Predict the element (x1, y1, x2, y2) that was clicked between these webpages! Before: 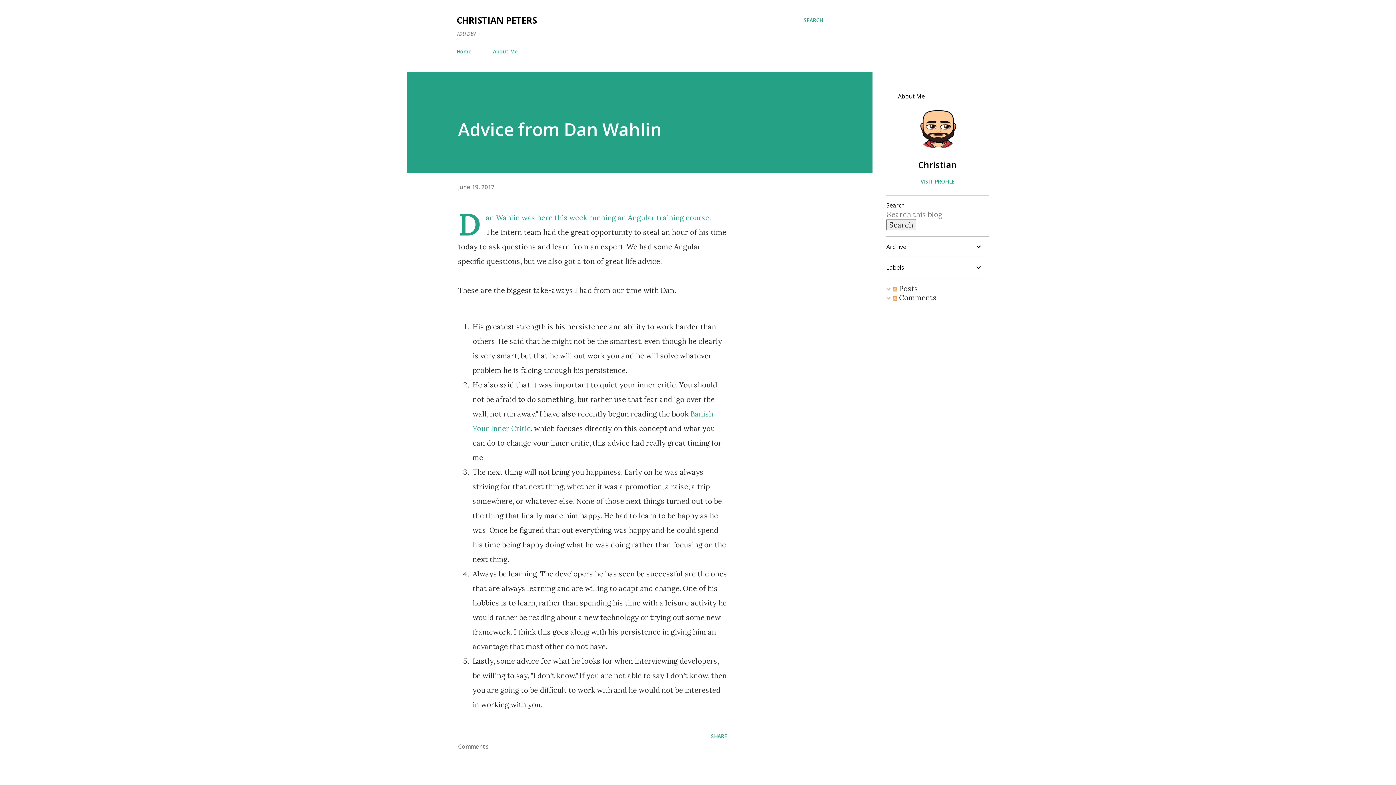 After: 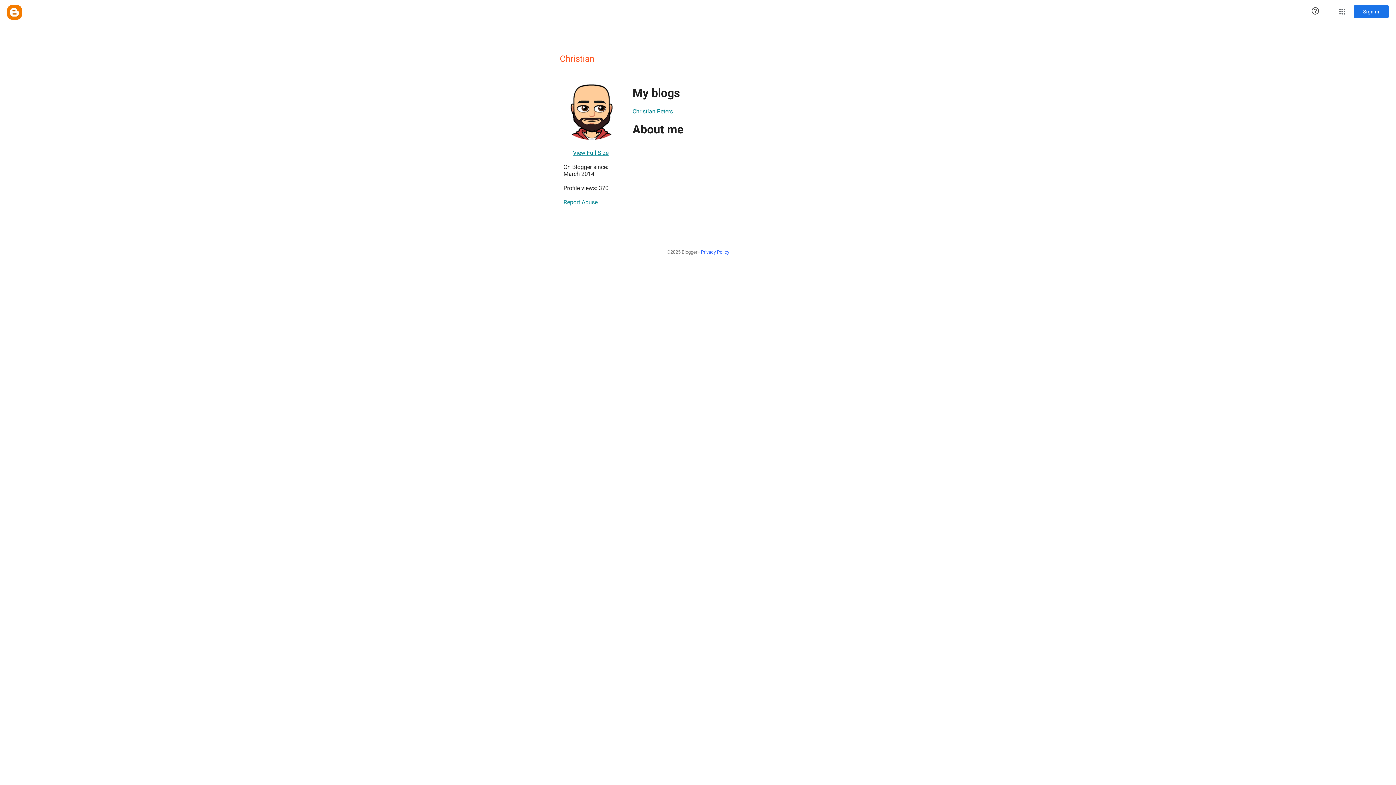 Action: label: VISIT PROFILE bbox: (886, 178, 989, 185)